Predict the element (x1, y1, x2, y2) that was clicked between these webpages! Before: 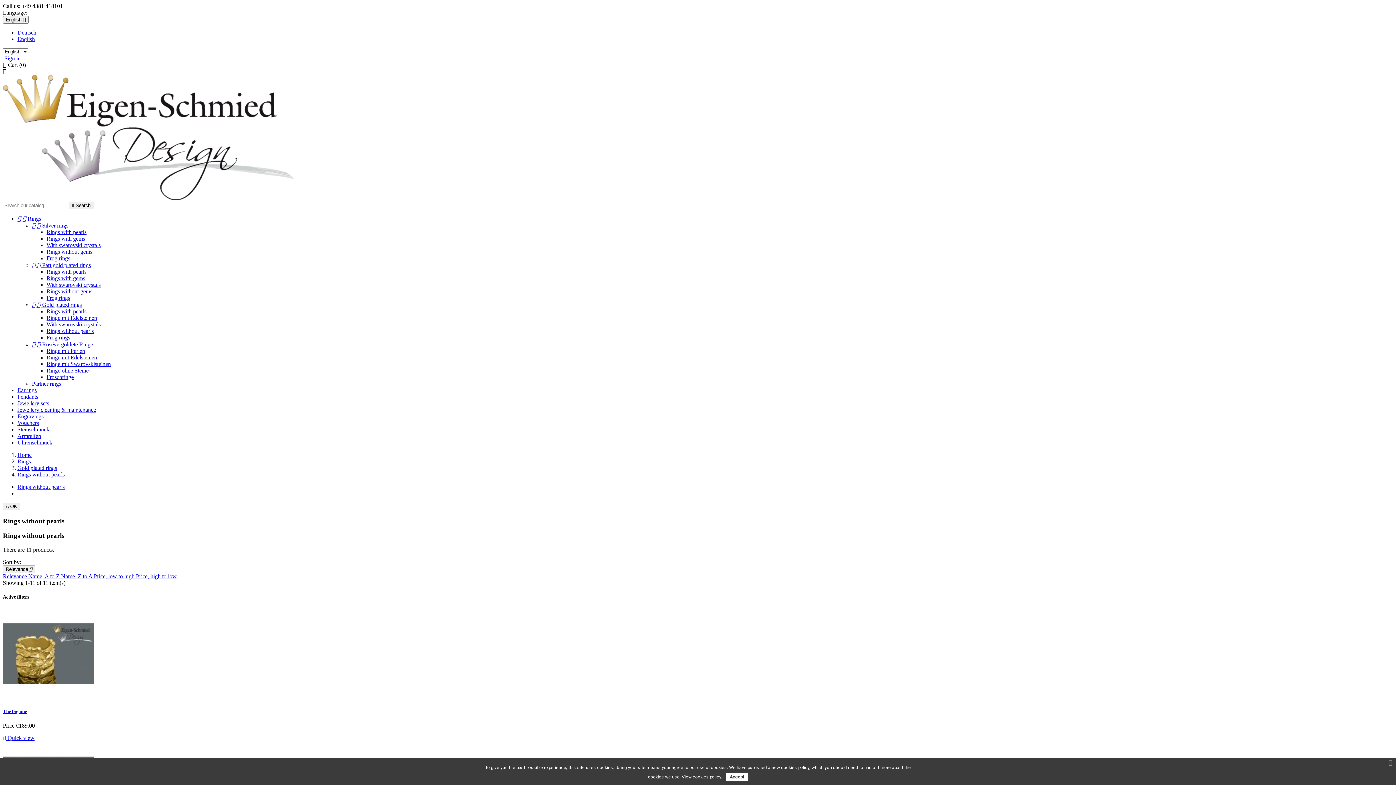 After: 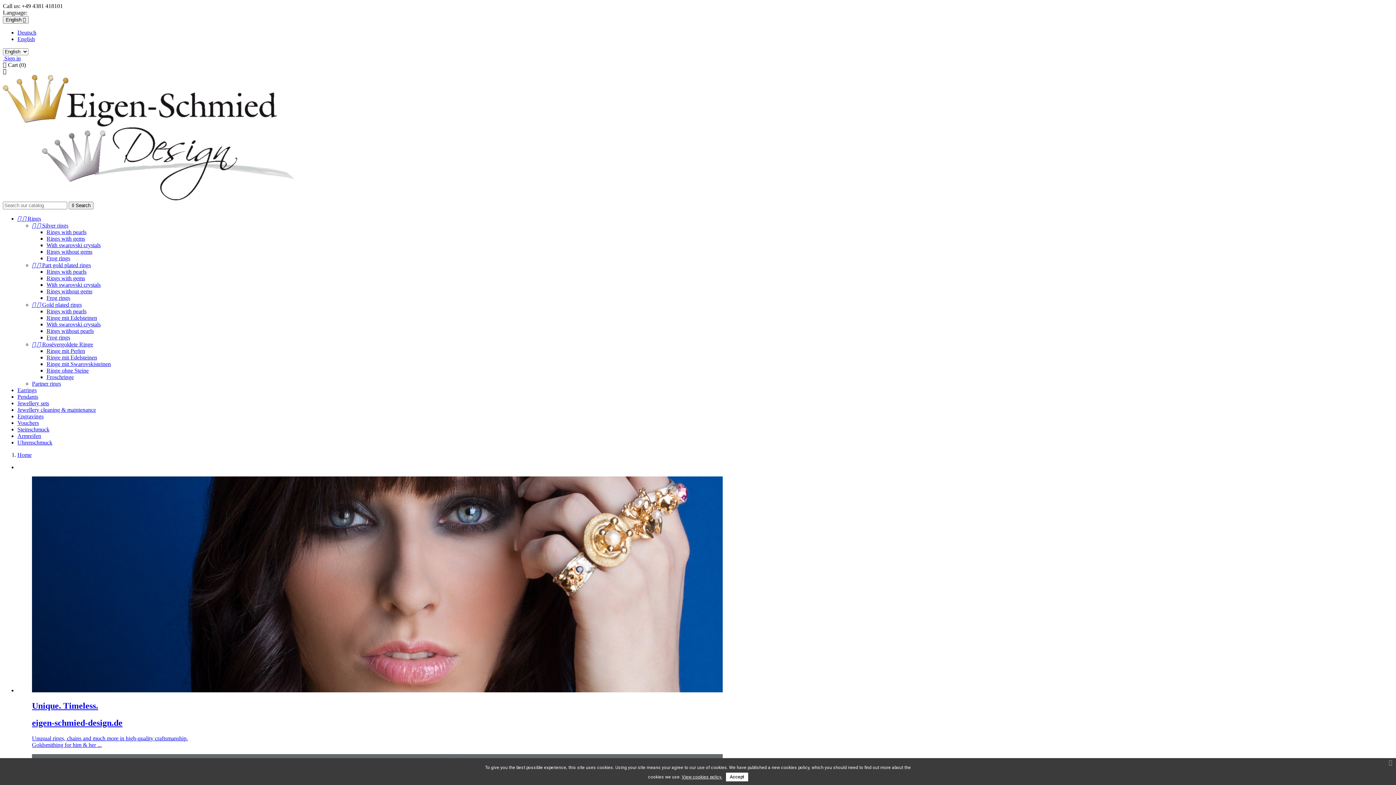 Action: bbox: (2, 195, 293, 201)